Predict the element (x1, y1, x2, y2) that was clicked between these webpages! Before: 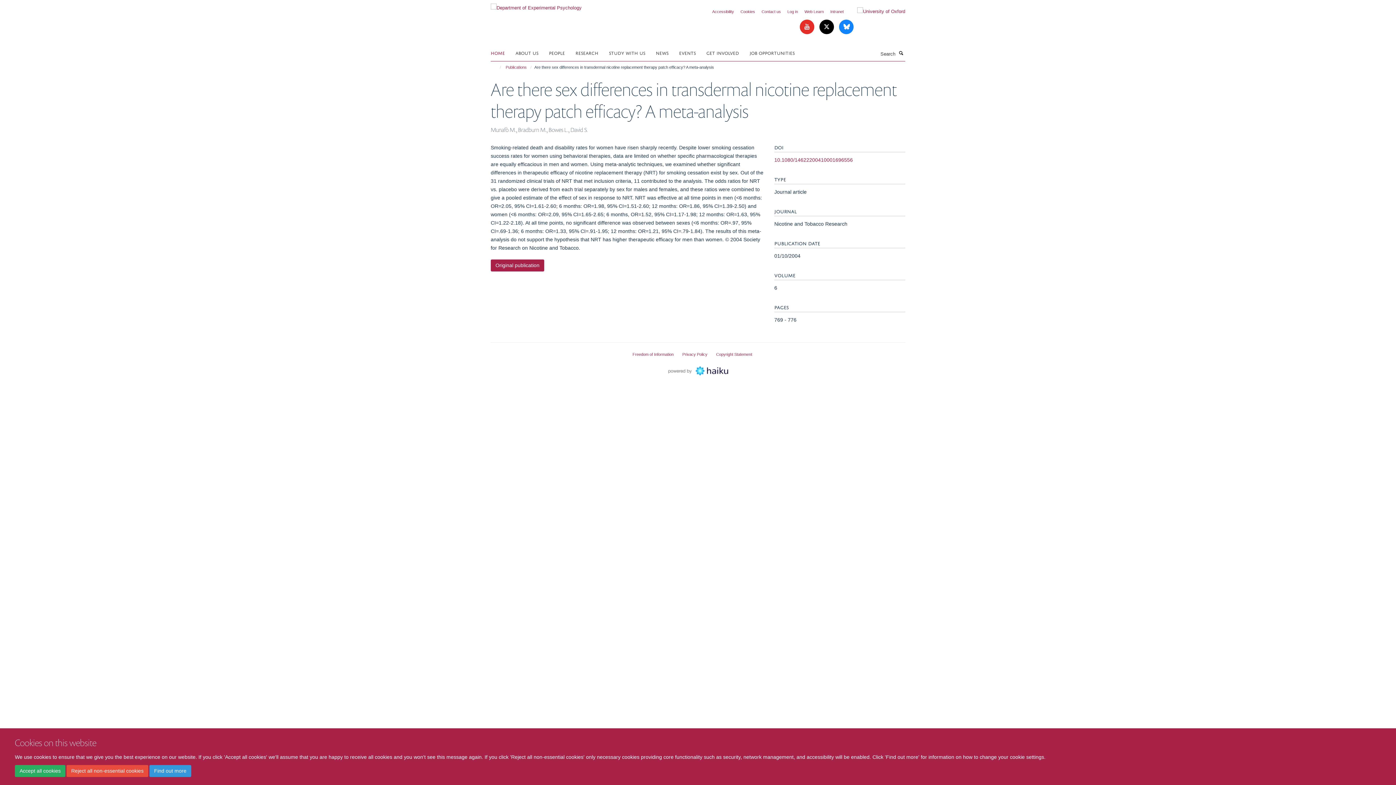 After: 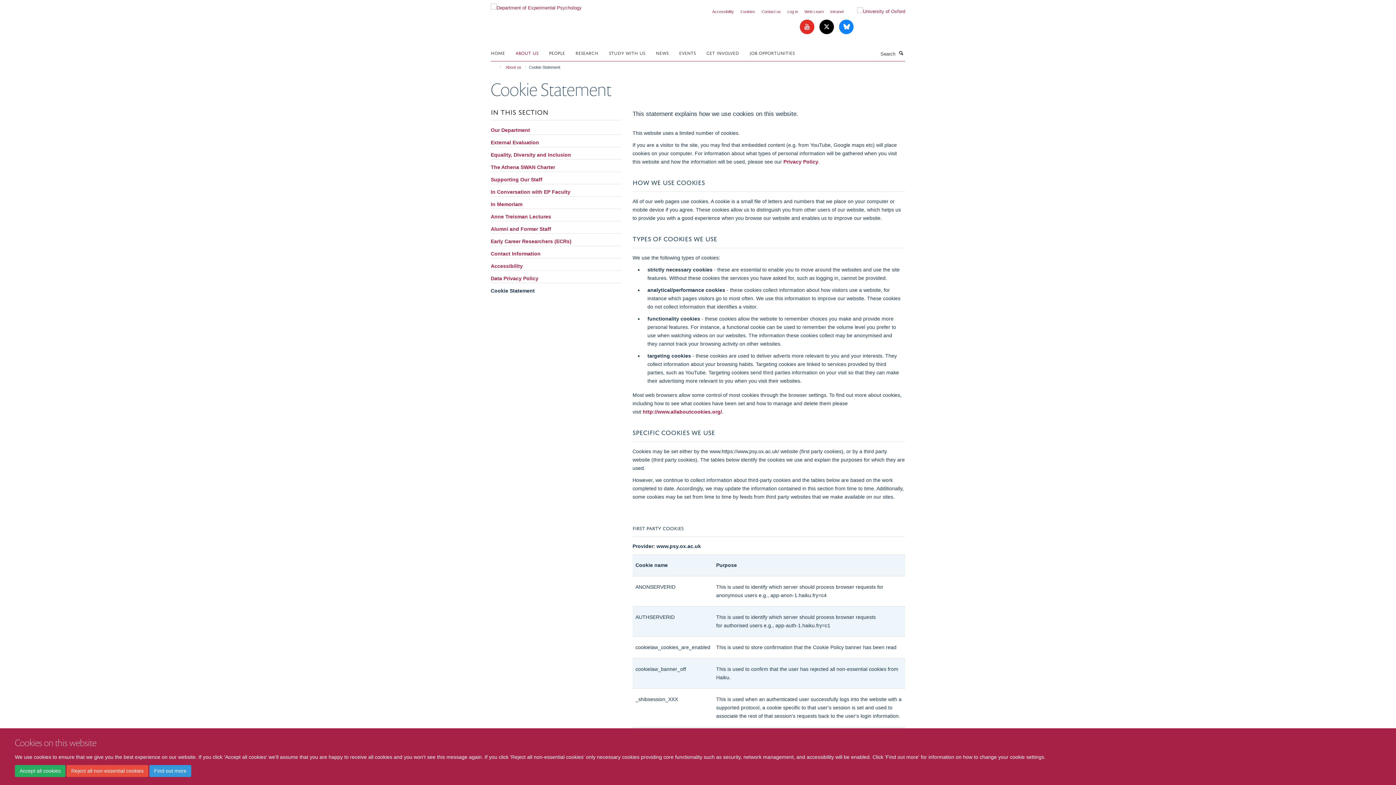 Action: label: Find out more bbox: (149, 765, 191, 777)